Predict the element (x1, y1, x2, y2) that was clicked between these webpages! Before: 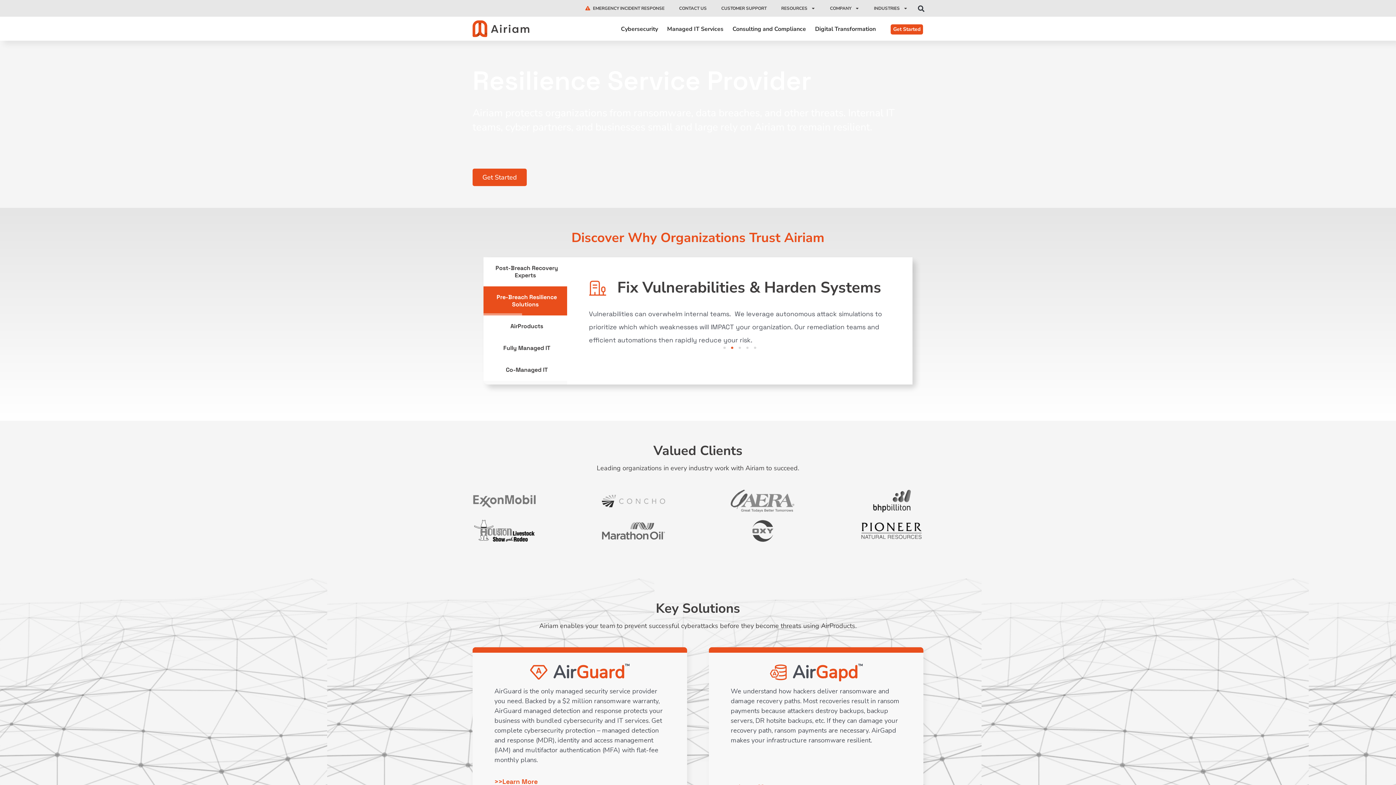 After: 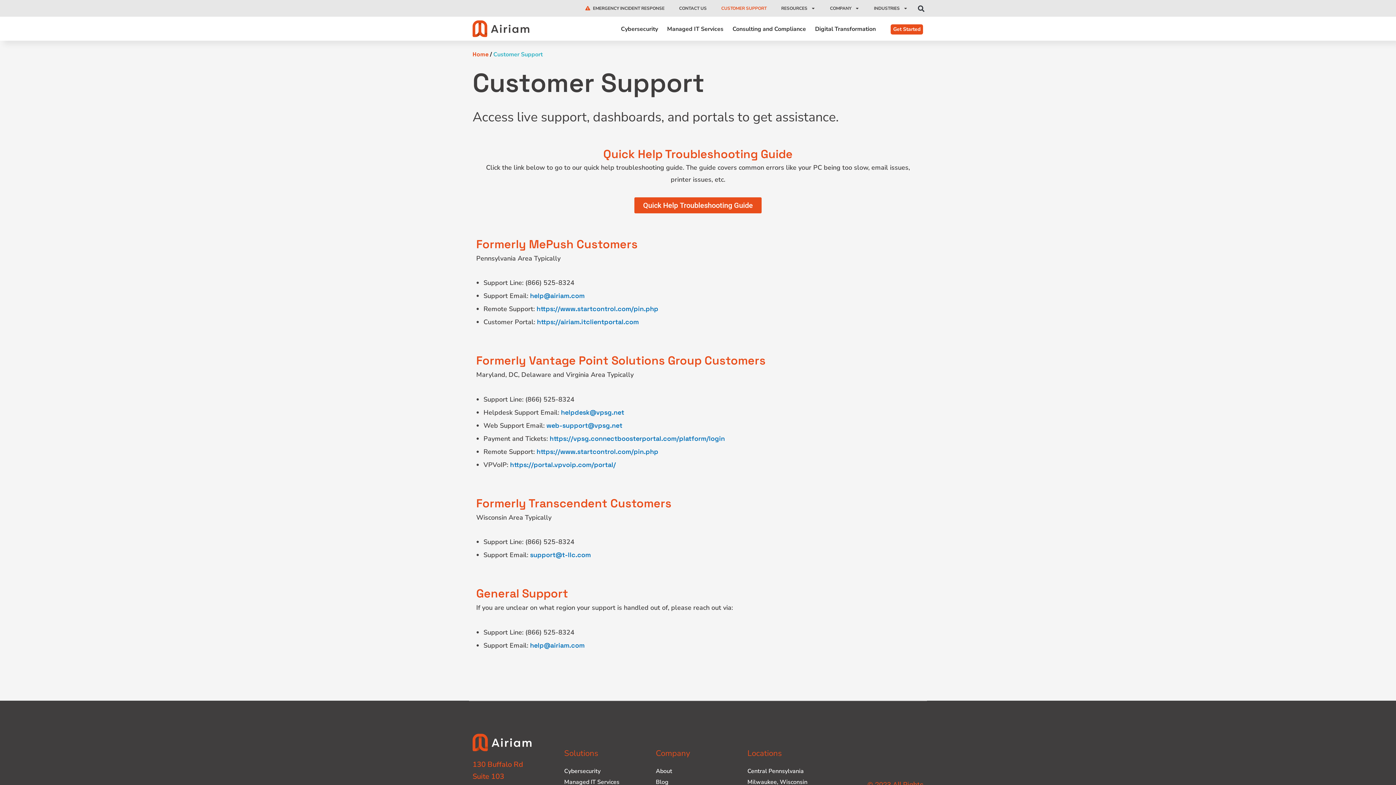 Action: label: CUSTOMER SUPPORT bbox: (714, 0, 774, 16)